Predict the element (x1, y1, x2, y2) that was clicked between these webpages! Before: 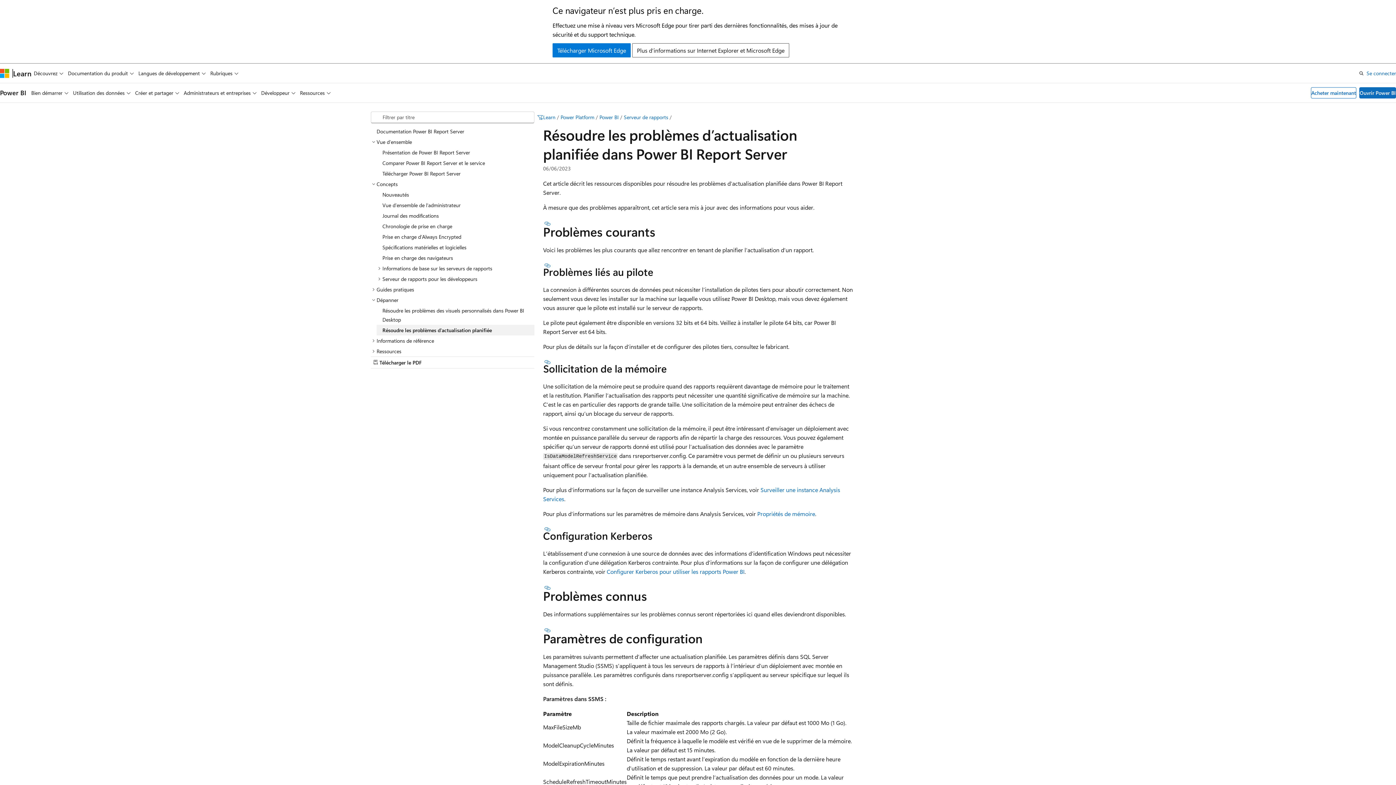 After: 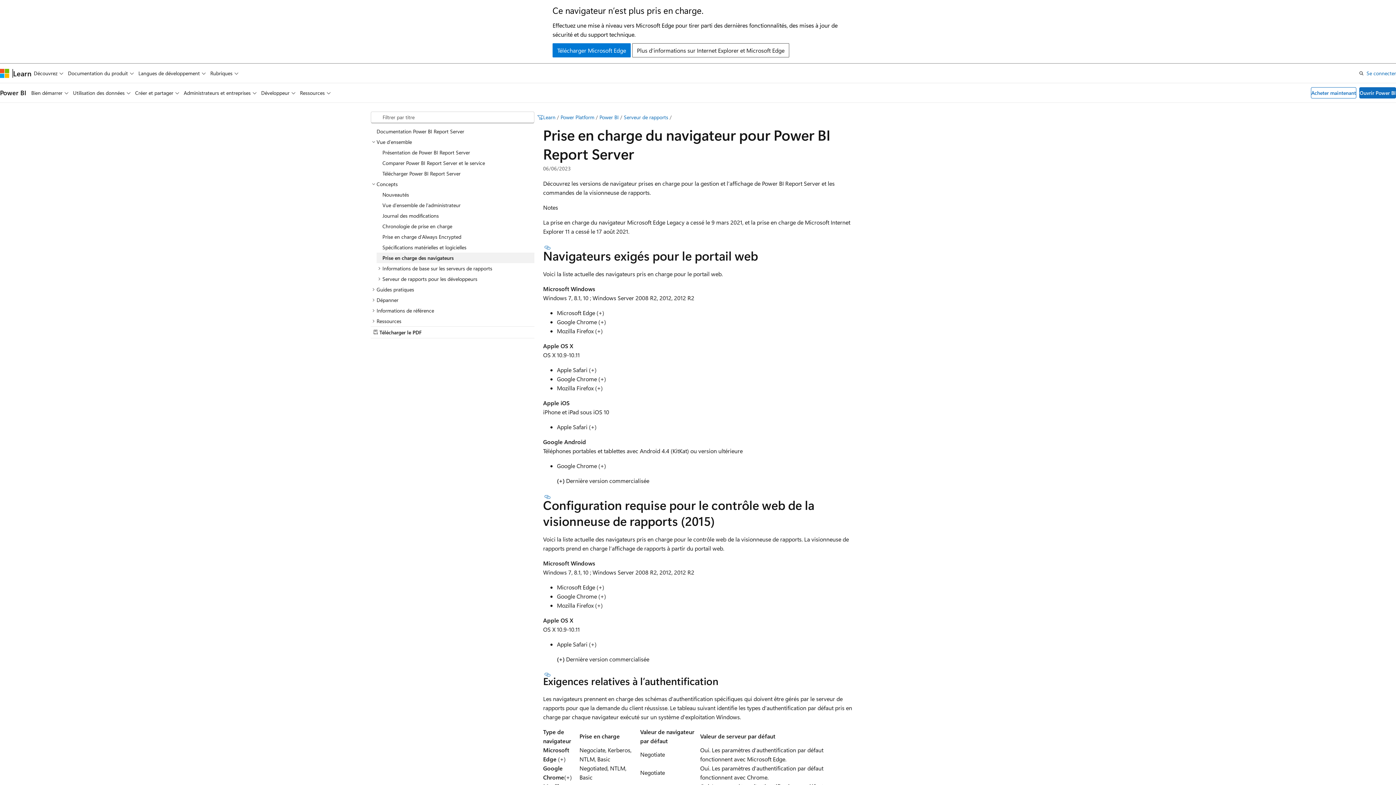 Action: label: Prise en charge des navigateurs bbox: (376, 252, 534, 263)